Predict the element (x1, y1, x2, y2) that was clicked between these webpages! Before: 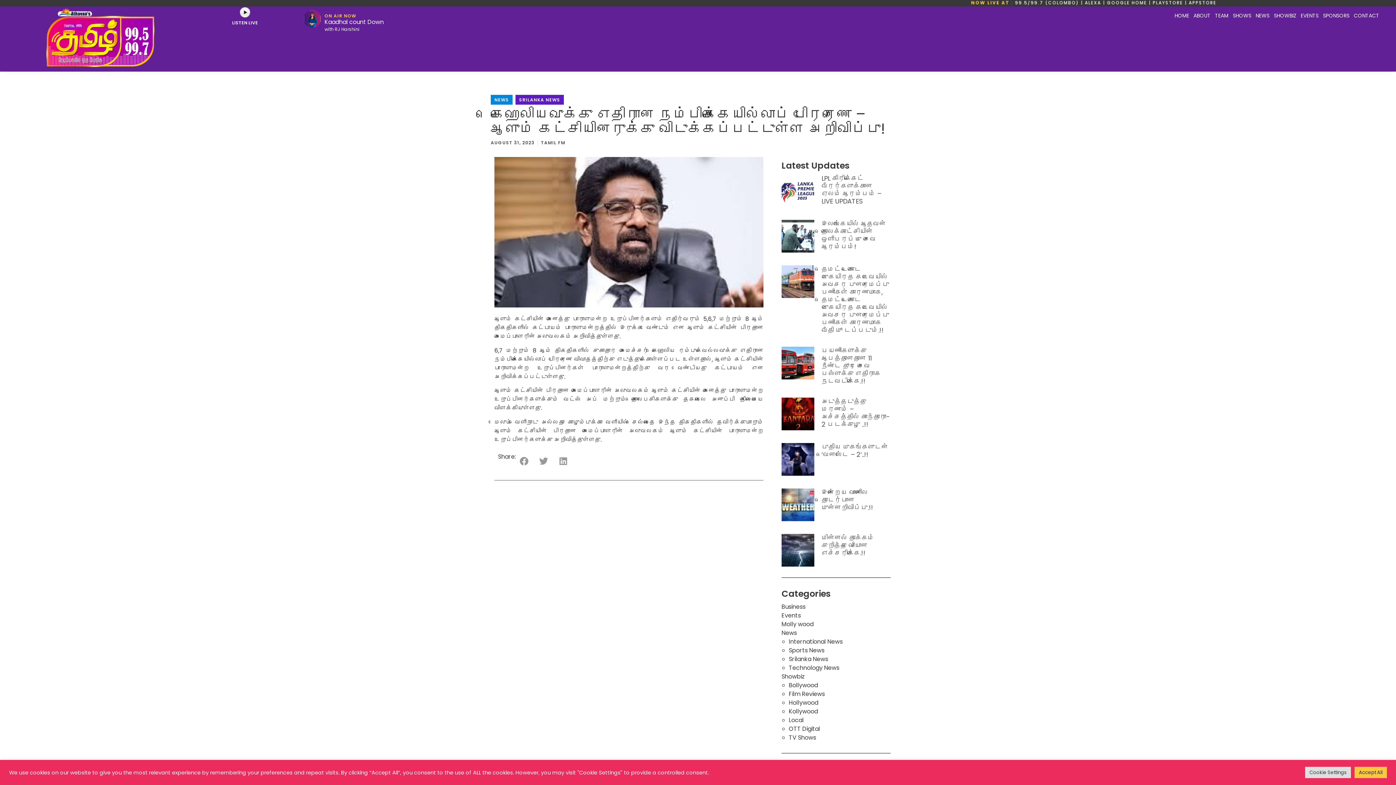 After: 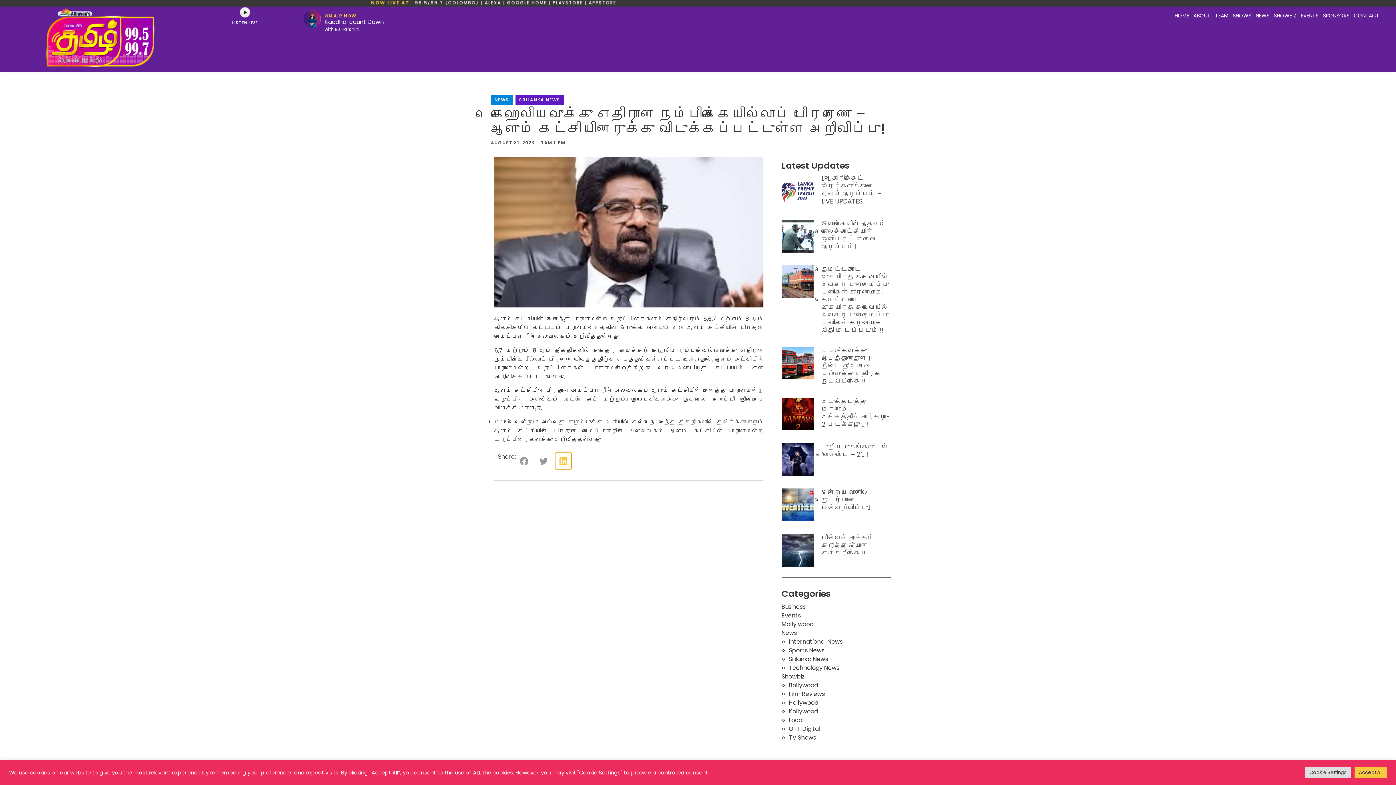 Action: label: Share on linkedin bbox: (555, 453, 571, 469)